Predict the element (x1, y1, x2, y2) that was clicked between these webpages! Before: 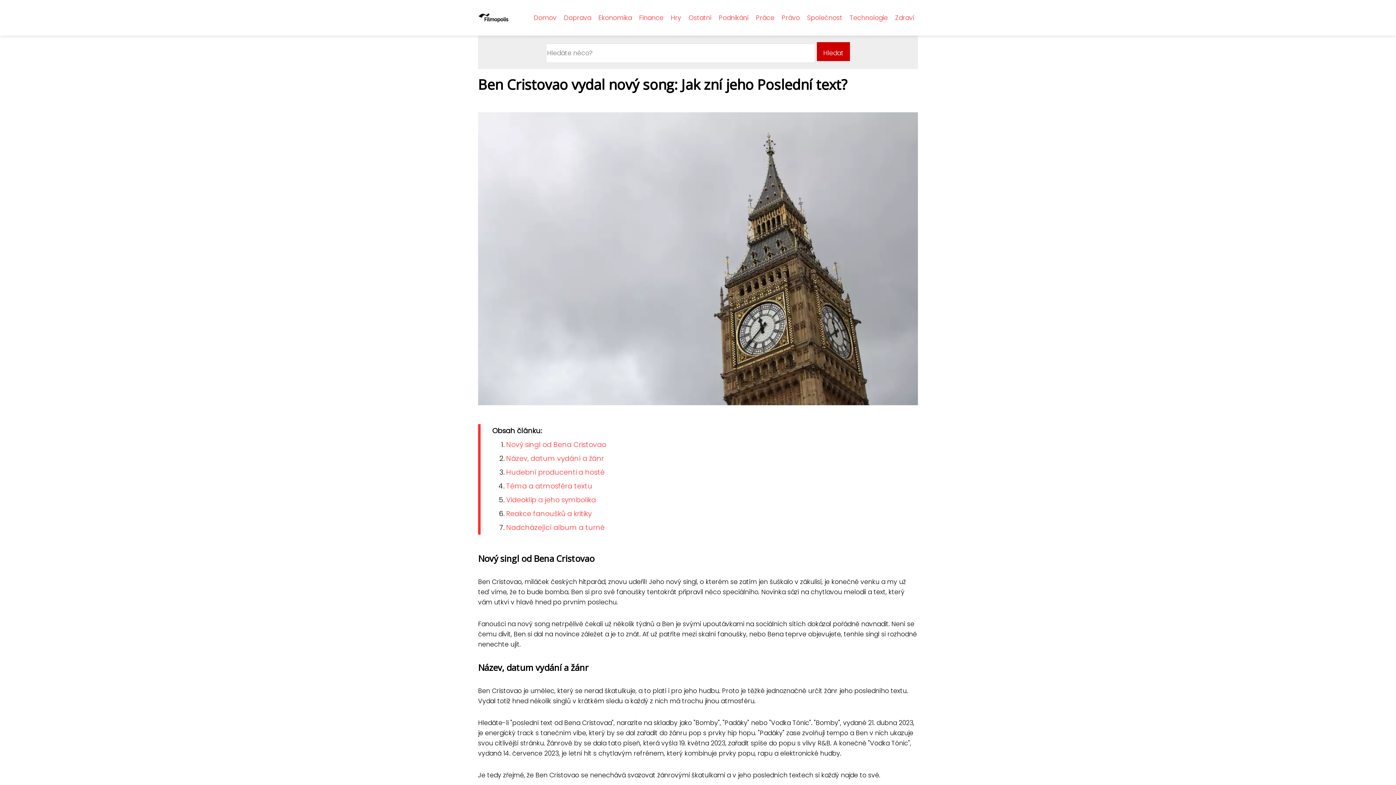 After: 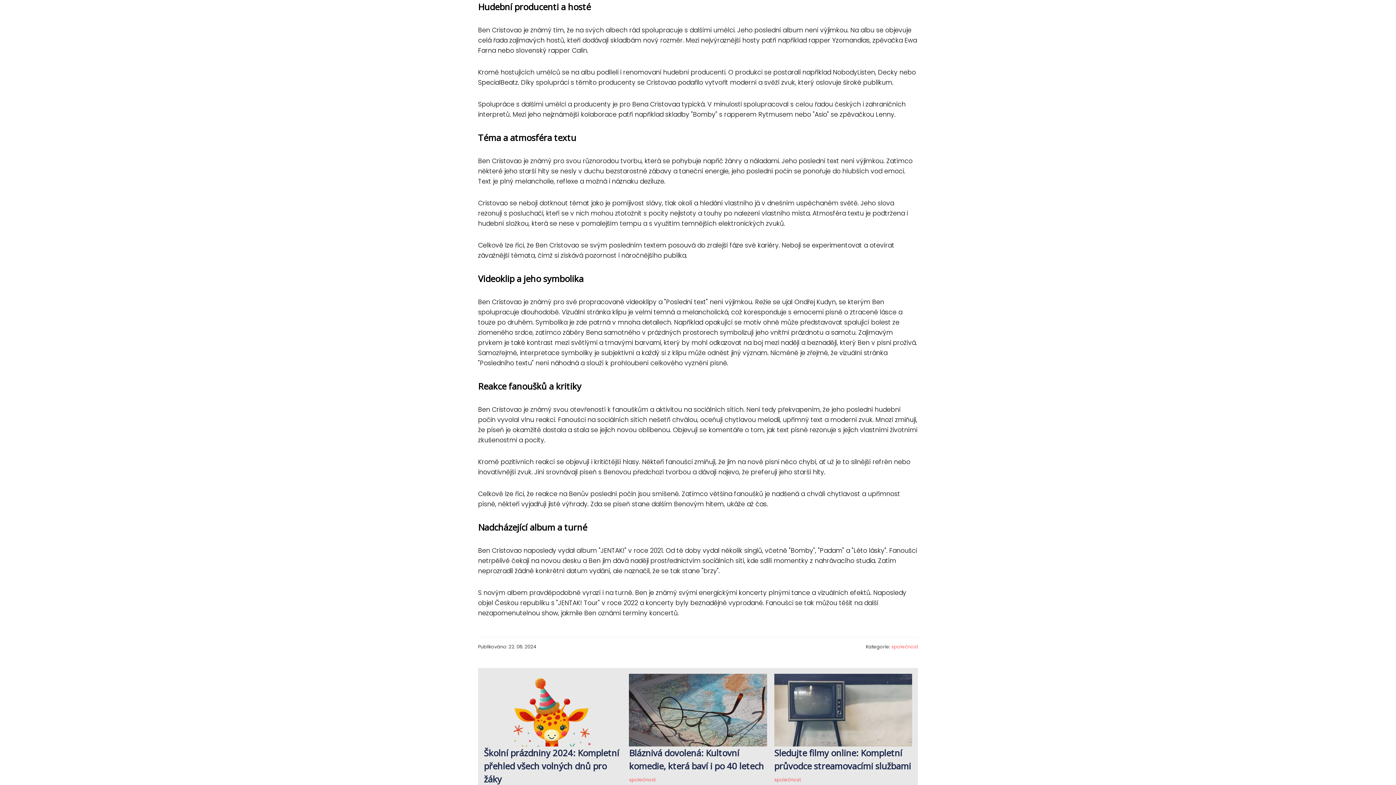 Action: bbox: (506, 467, 604, 477) label: Hudební producenti a hosté